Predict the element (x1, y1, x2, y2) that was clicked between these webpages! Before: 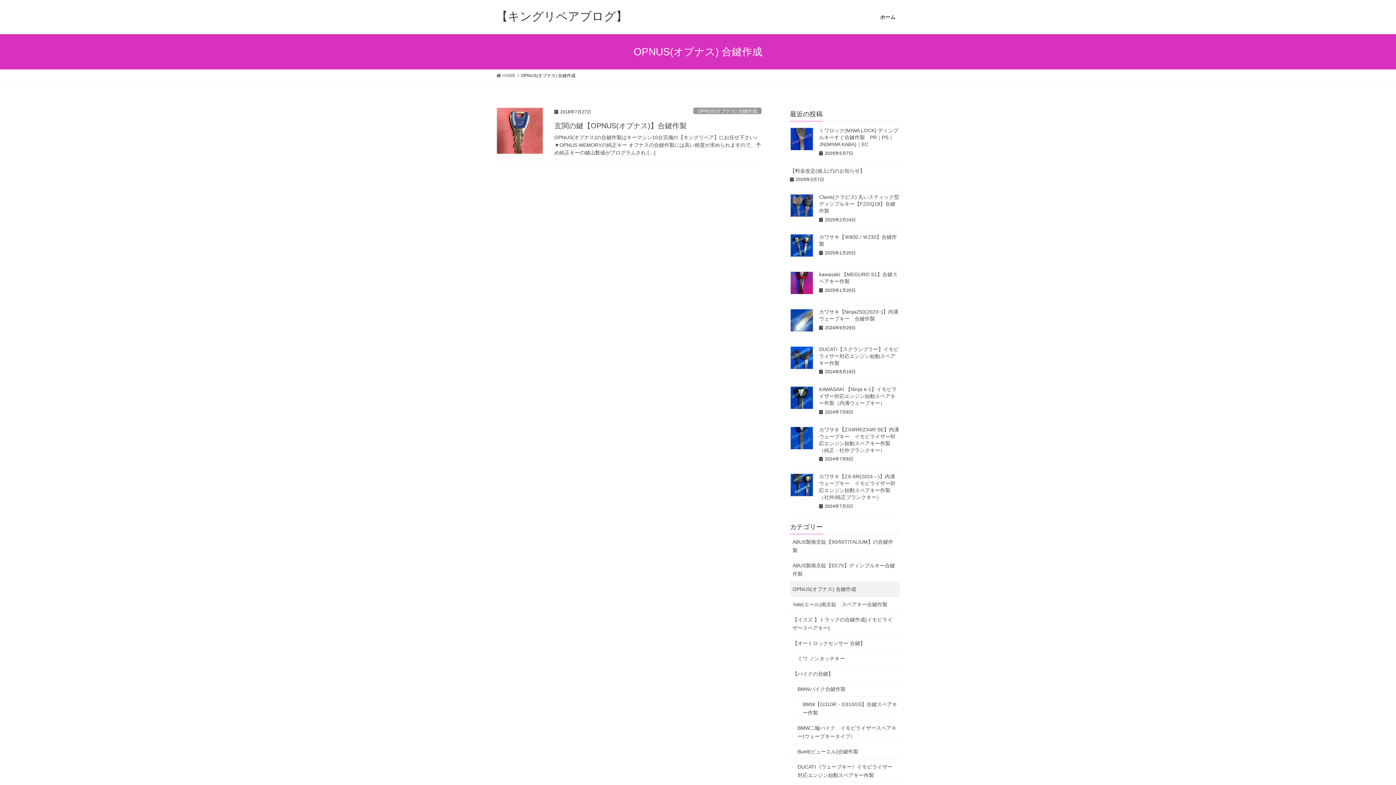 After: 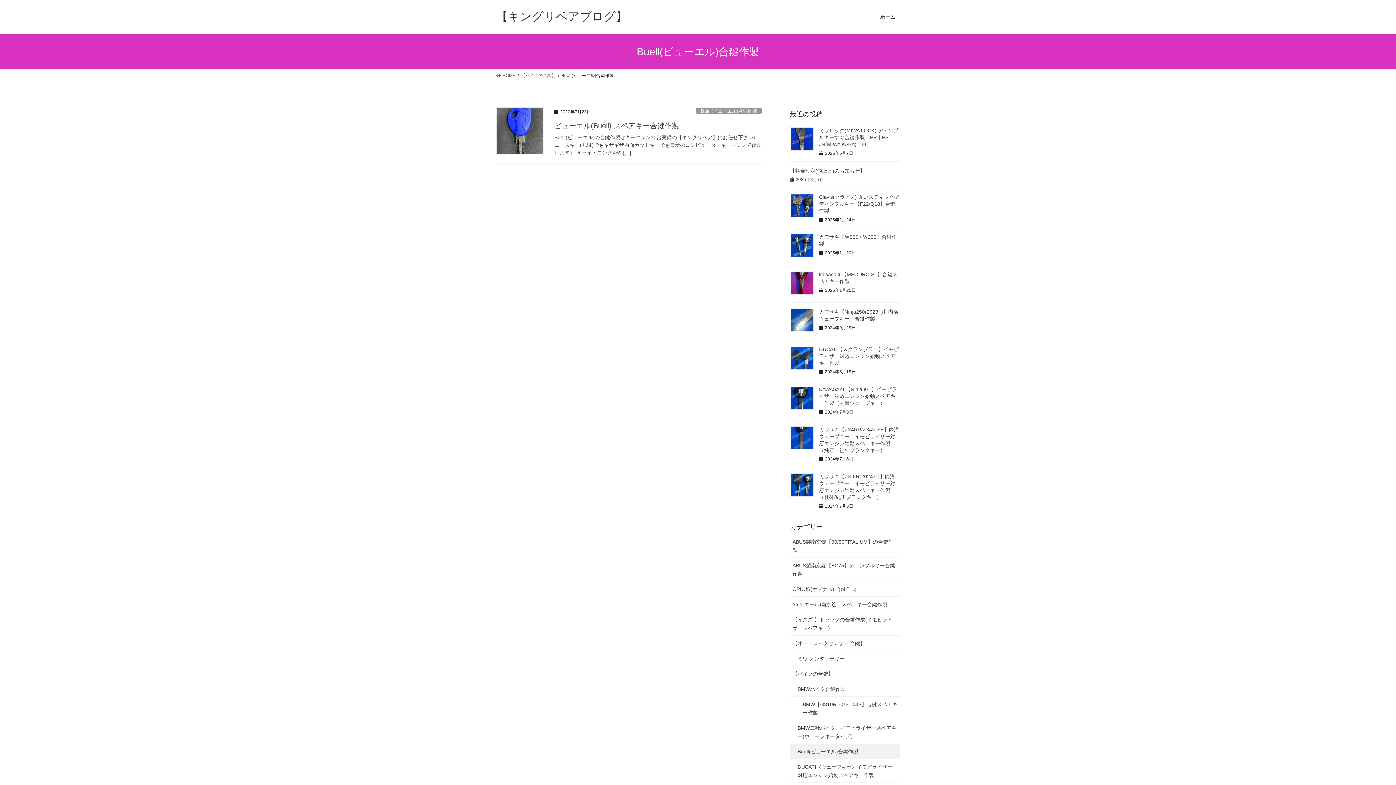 Action: bbox: (790, 744, 900, 759) label: Buell(ビューエル)合鍵作製